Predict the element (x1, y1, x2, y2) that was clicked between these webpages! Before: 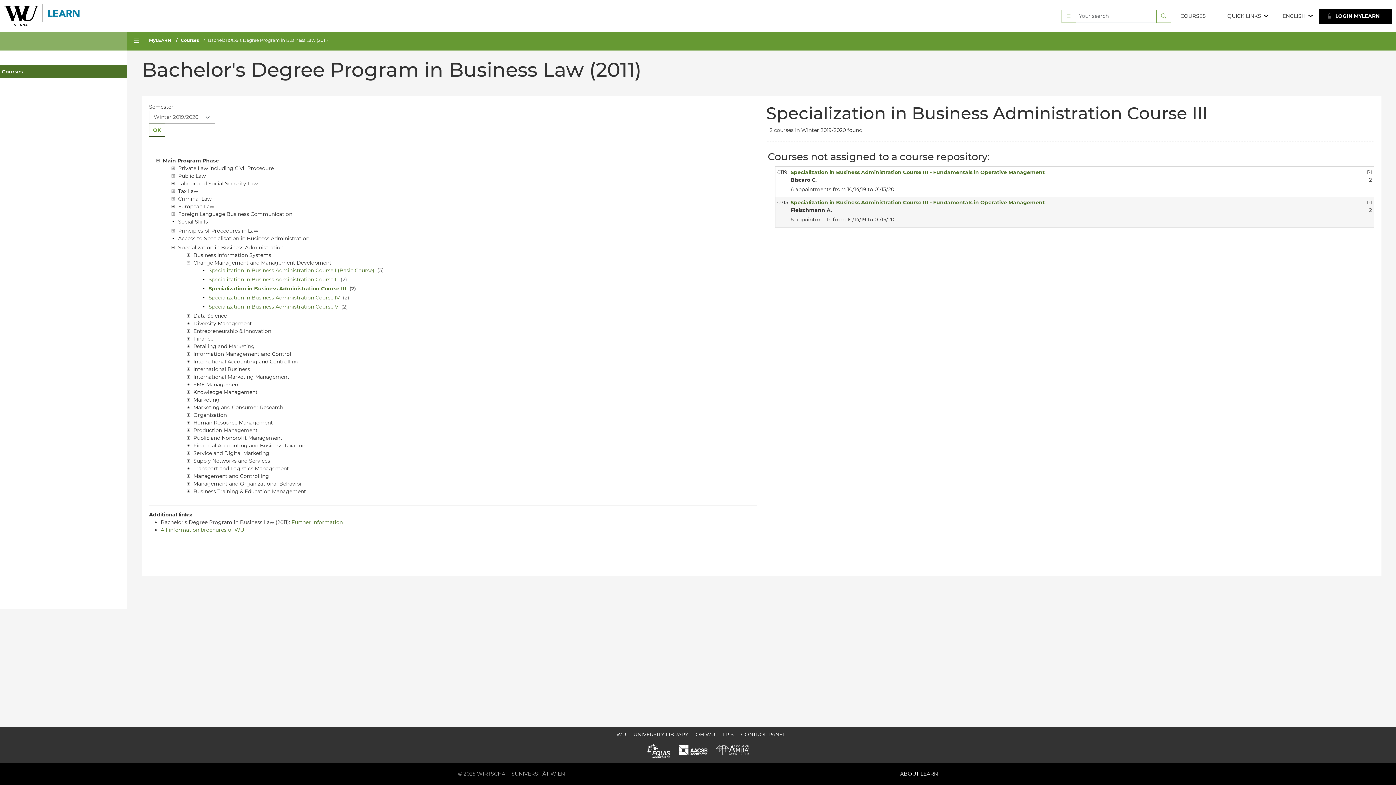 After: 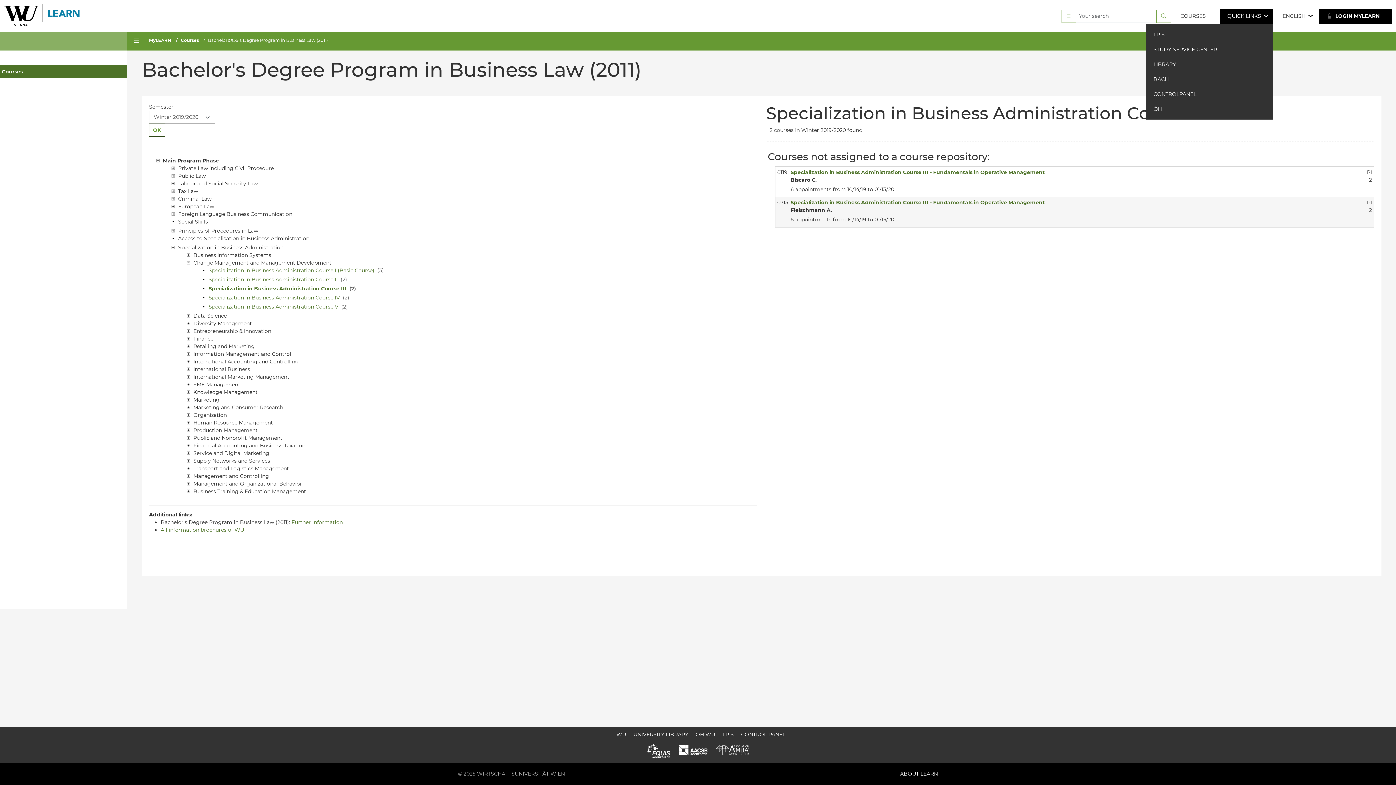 Action: bbox: (1220, 8, 1273, 23) label: QUICK LINKS